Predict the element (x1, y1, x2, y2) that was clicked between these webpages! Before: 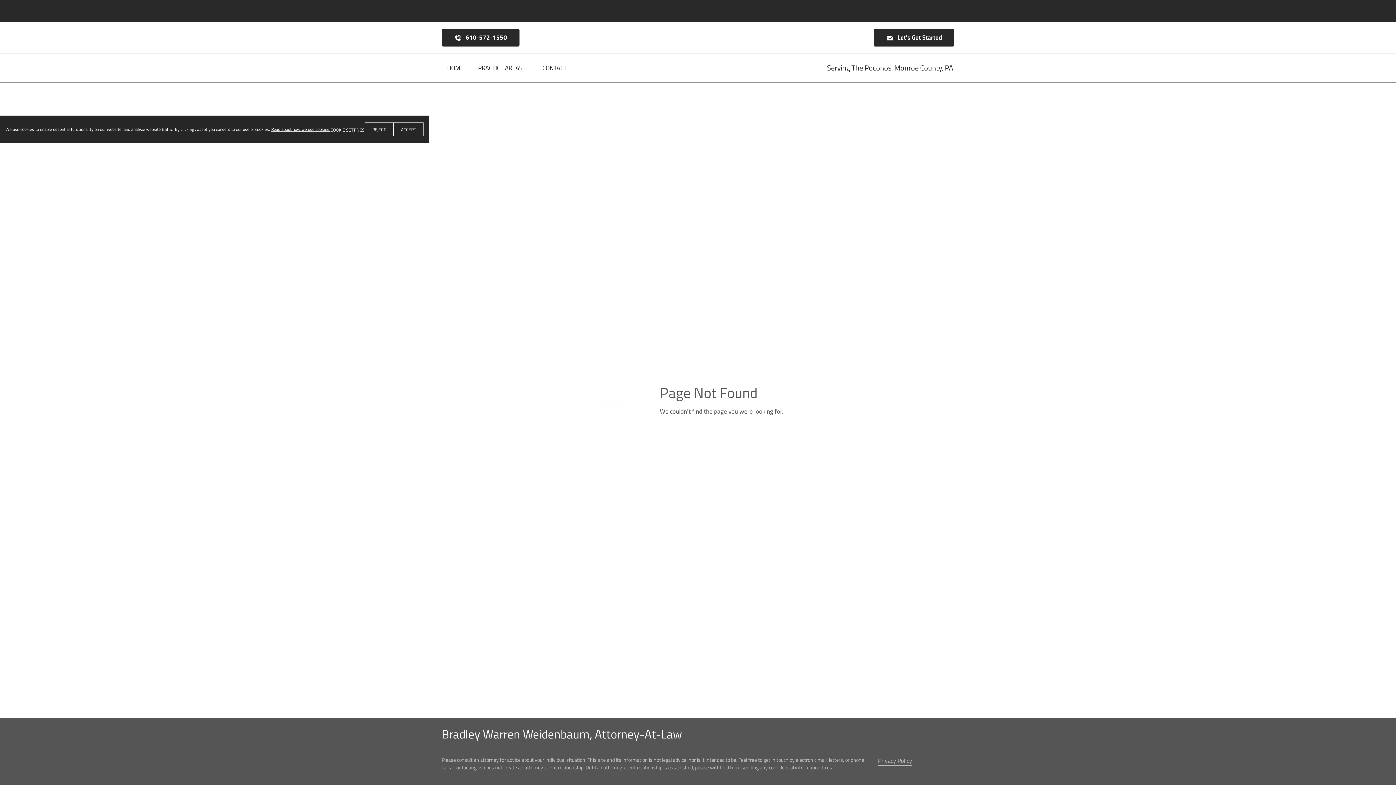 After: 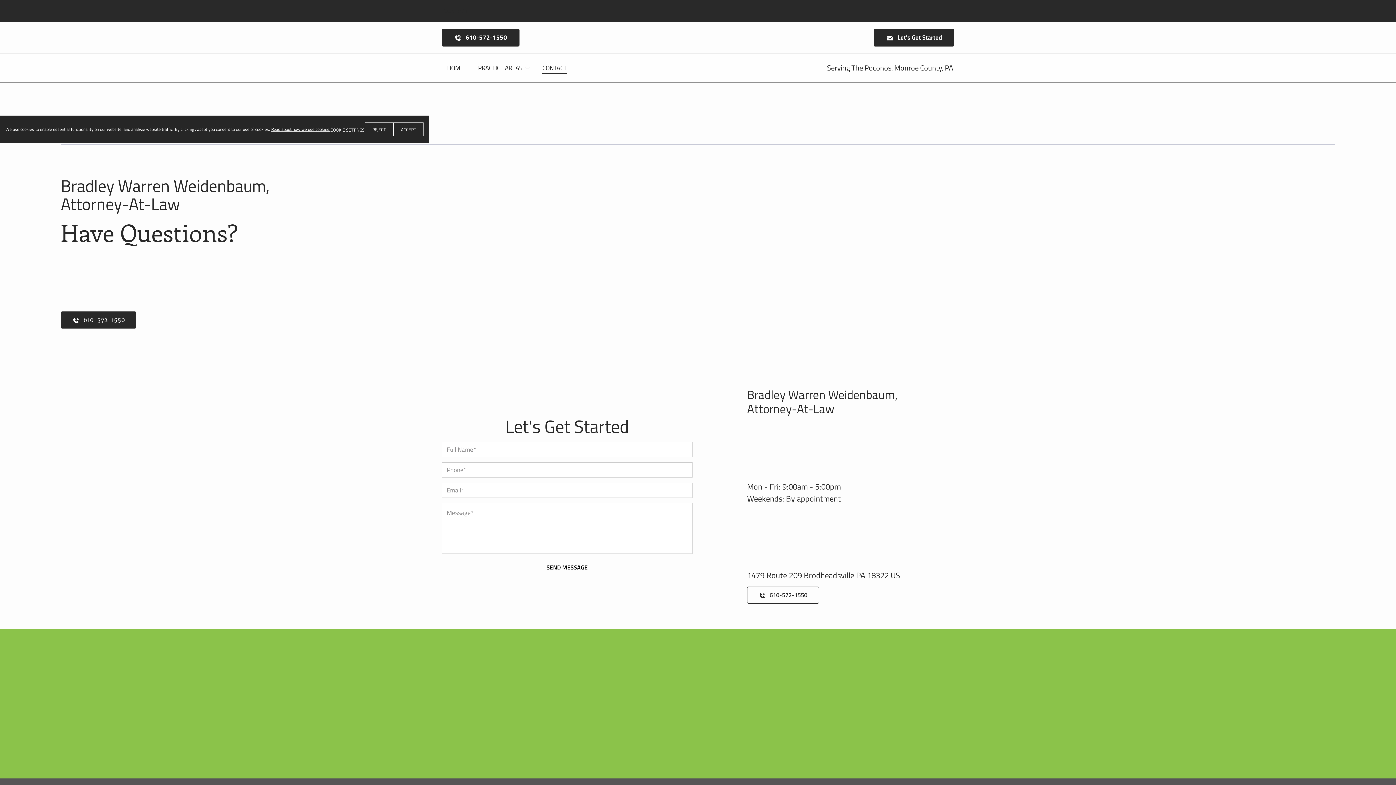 Action: bbox: (537, 61, 572, 74) label: CONTACT